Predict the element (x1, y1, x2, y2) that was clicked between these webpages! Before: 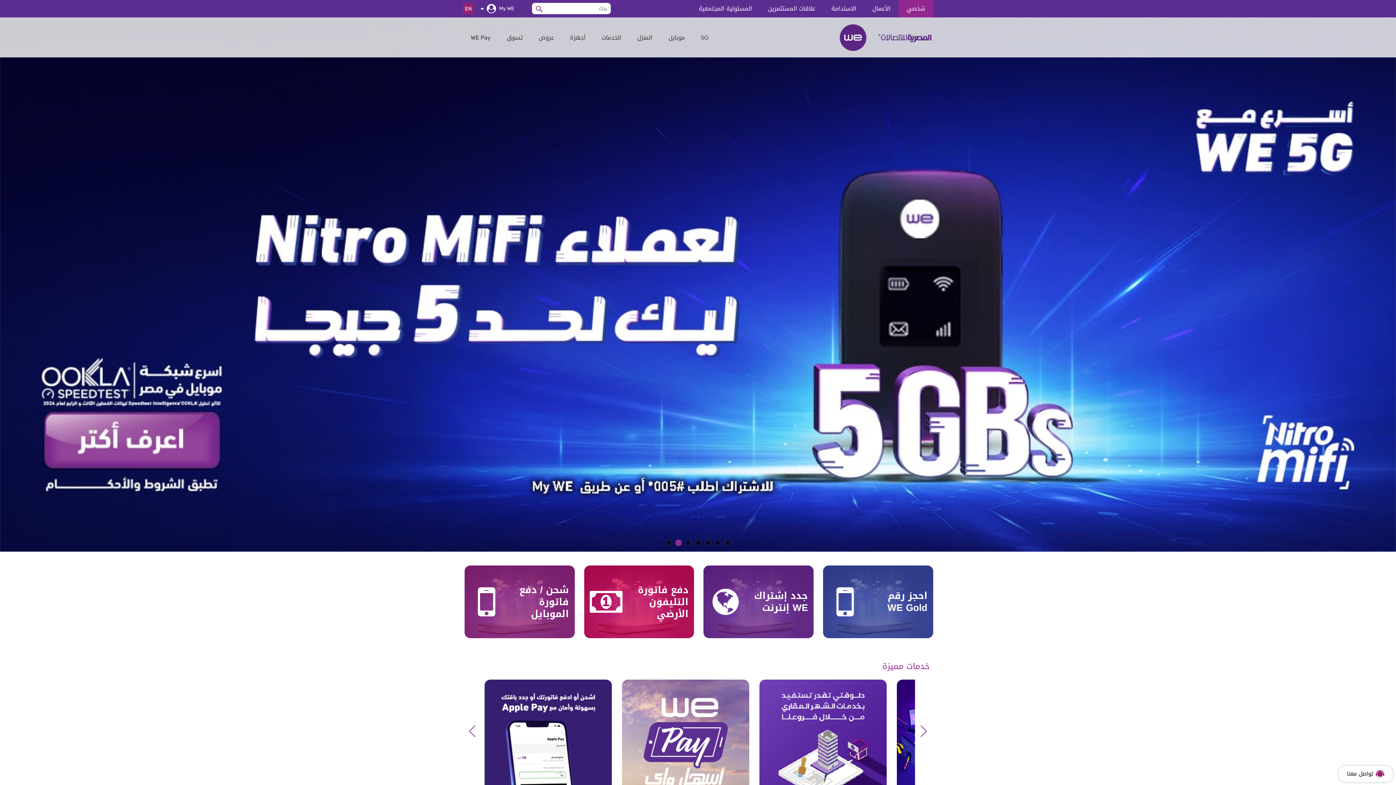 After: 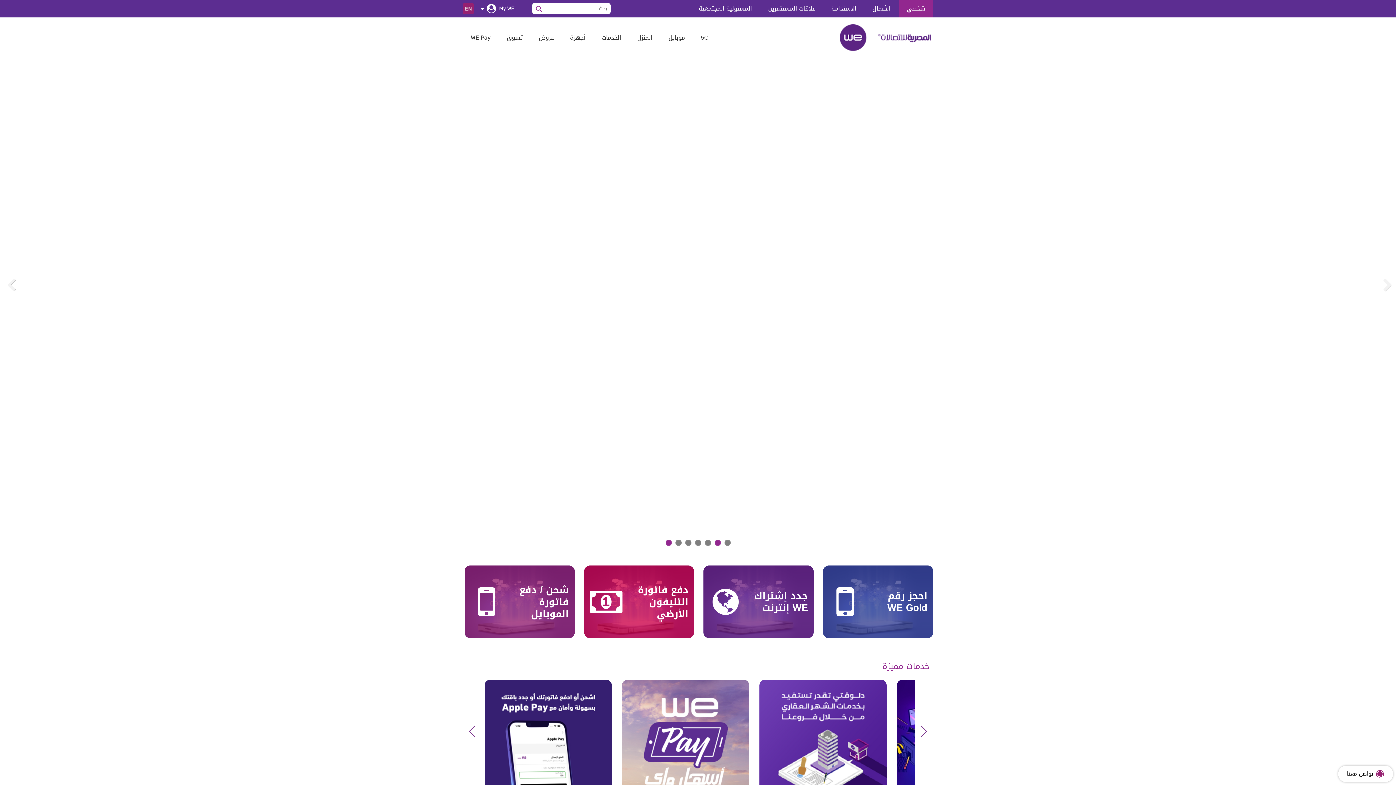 Action: bbox: (714, 540, 720, 546) label: 2